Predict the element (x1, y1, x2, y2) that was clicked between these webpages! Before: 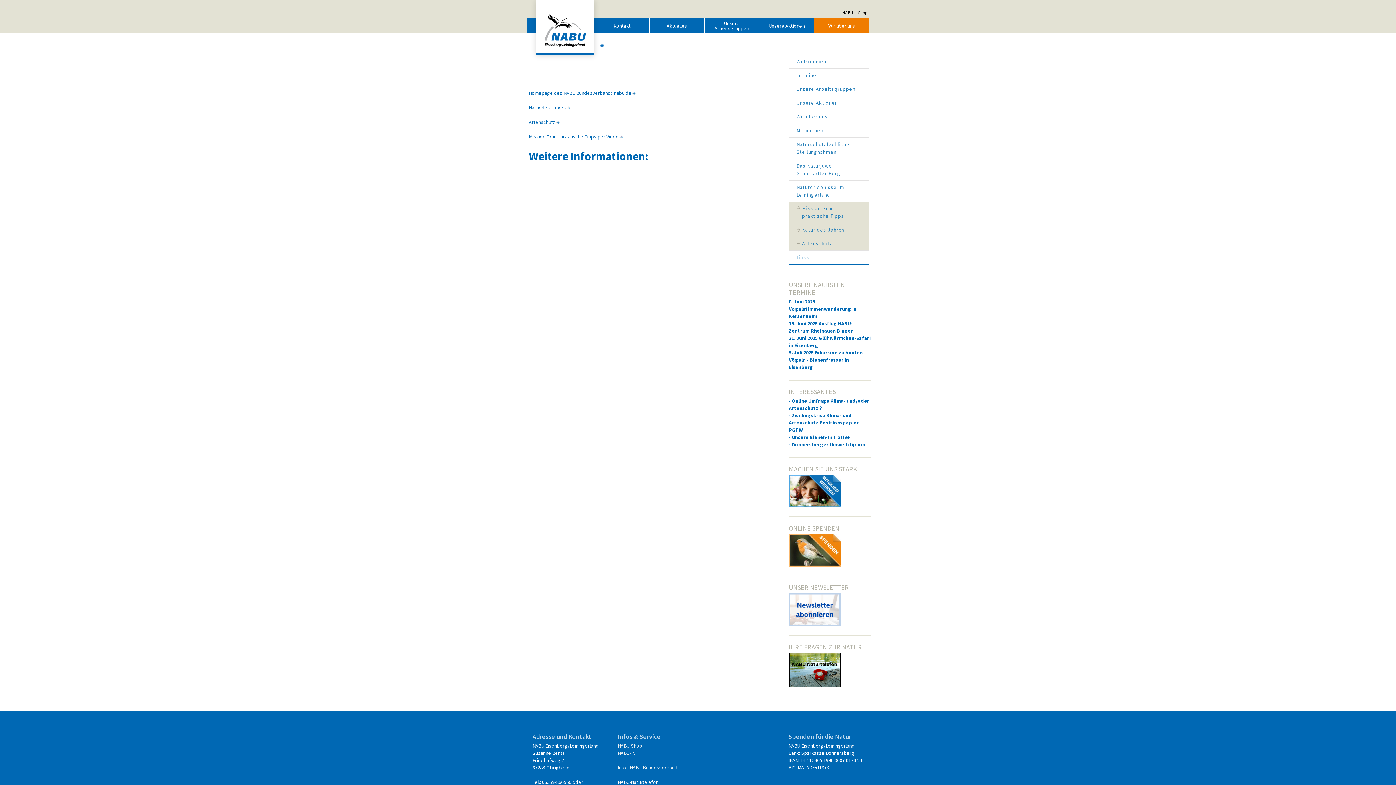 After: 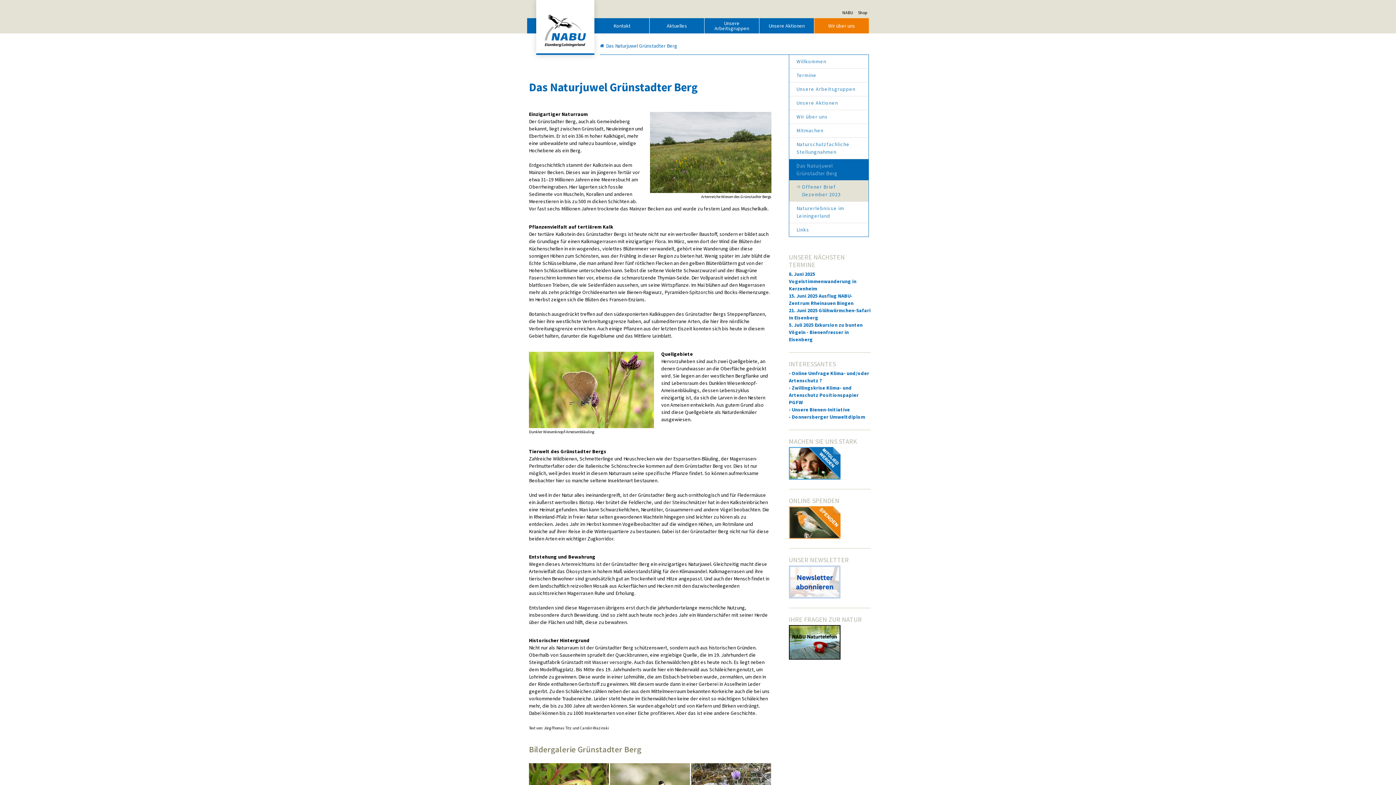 Action: label: Das Naturjuwel Grünstadter Berg bbox: (789, 159, 868, 180)